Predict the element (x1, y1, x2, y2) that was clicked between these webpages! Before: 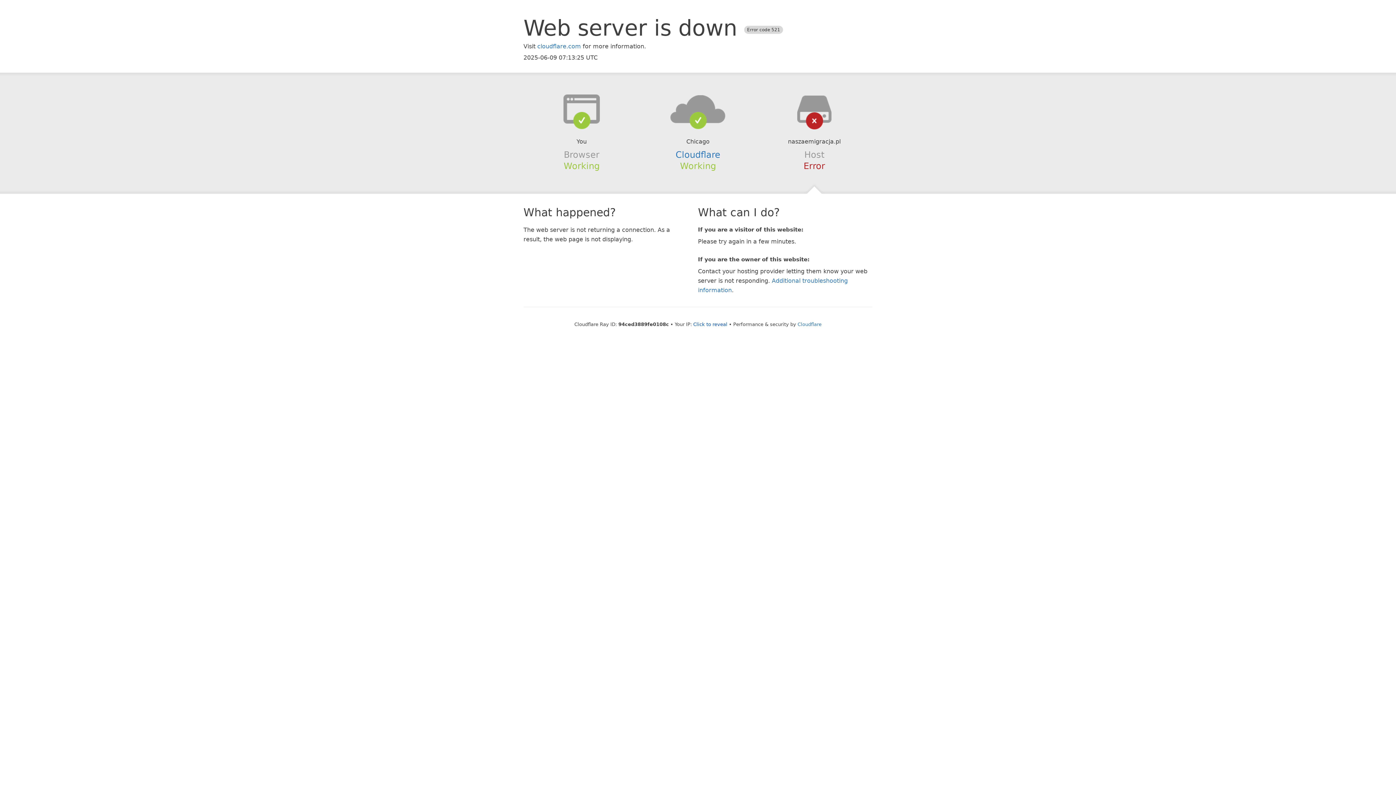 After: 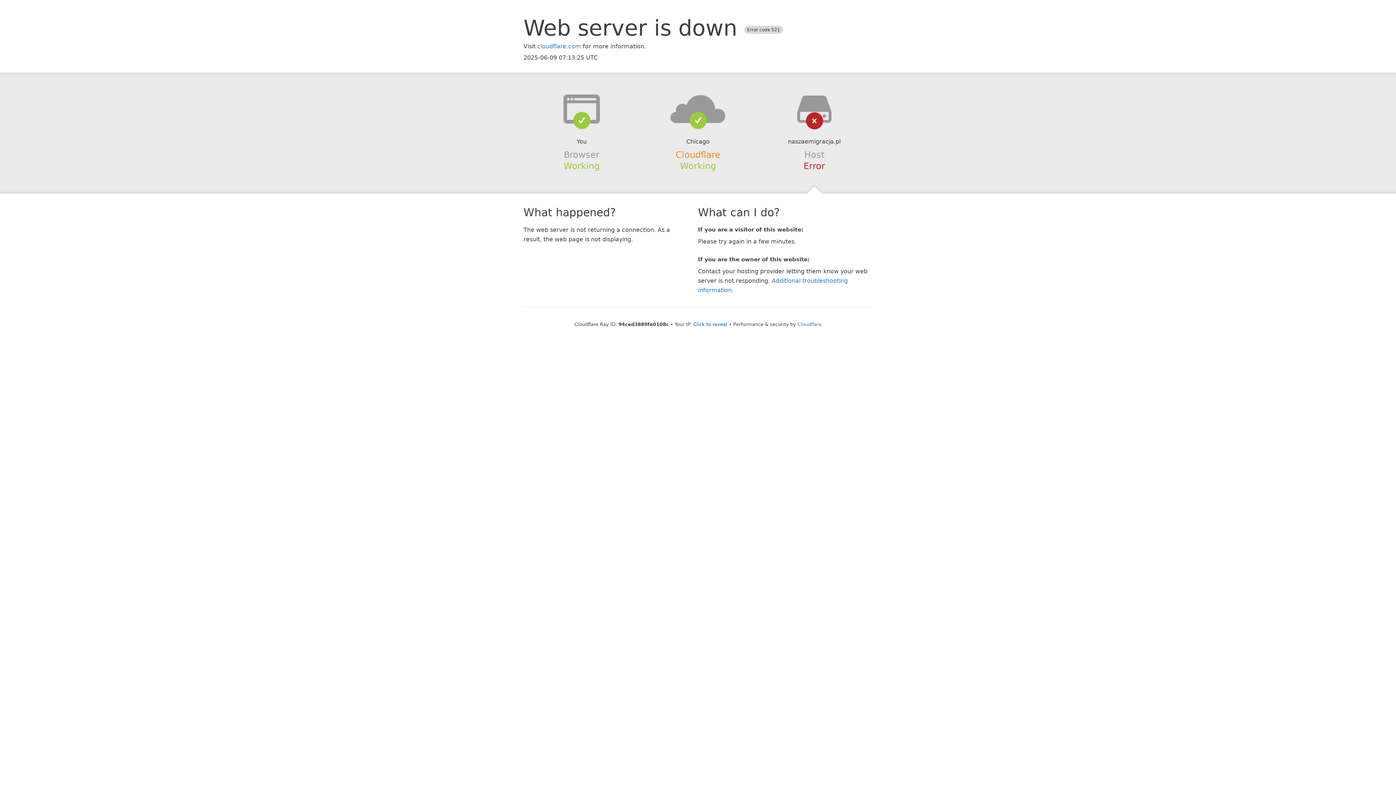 Action: label: Cloudflare bbox: (675, 149, 720, 159)